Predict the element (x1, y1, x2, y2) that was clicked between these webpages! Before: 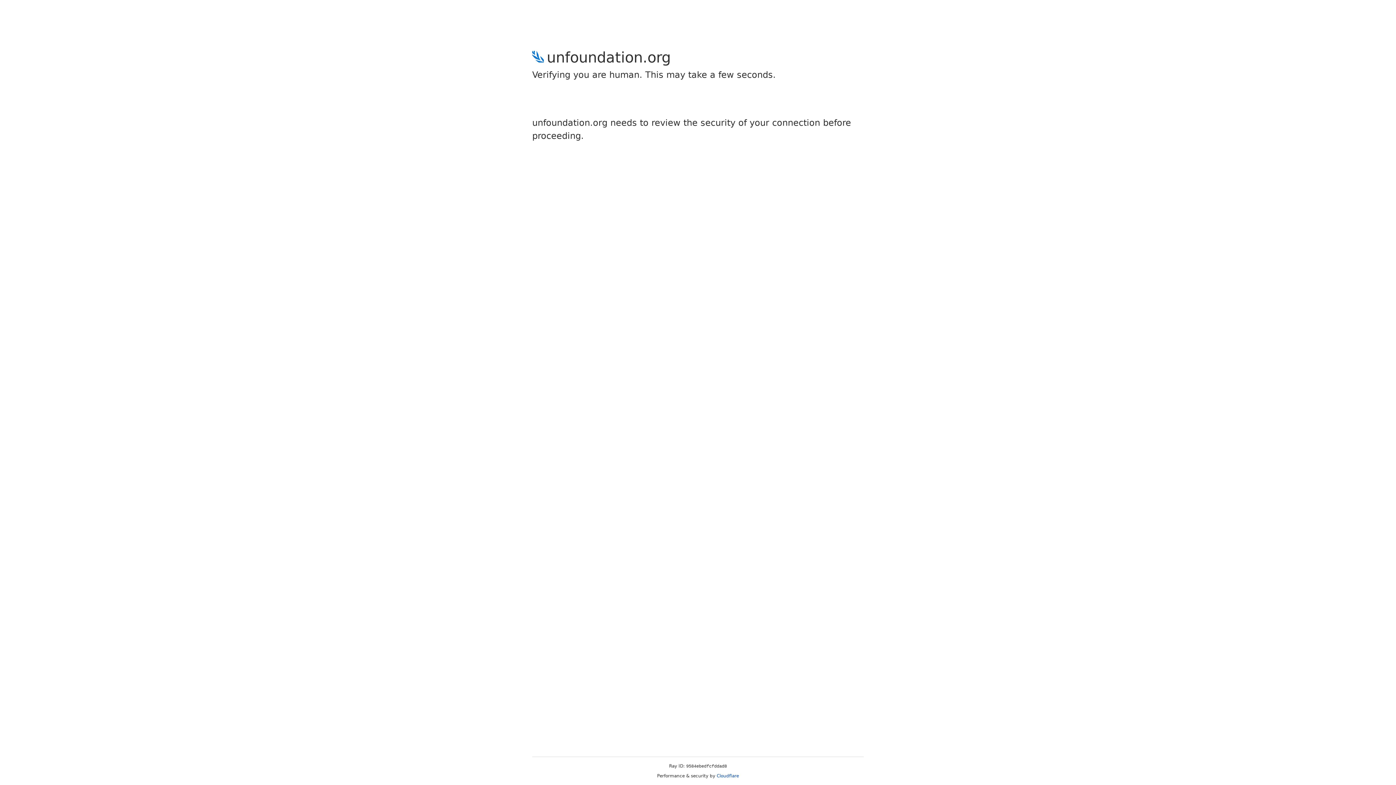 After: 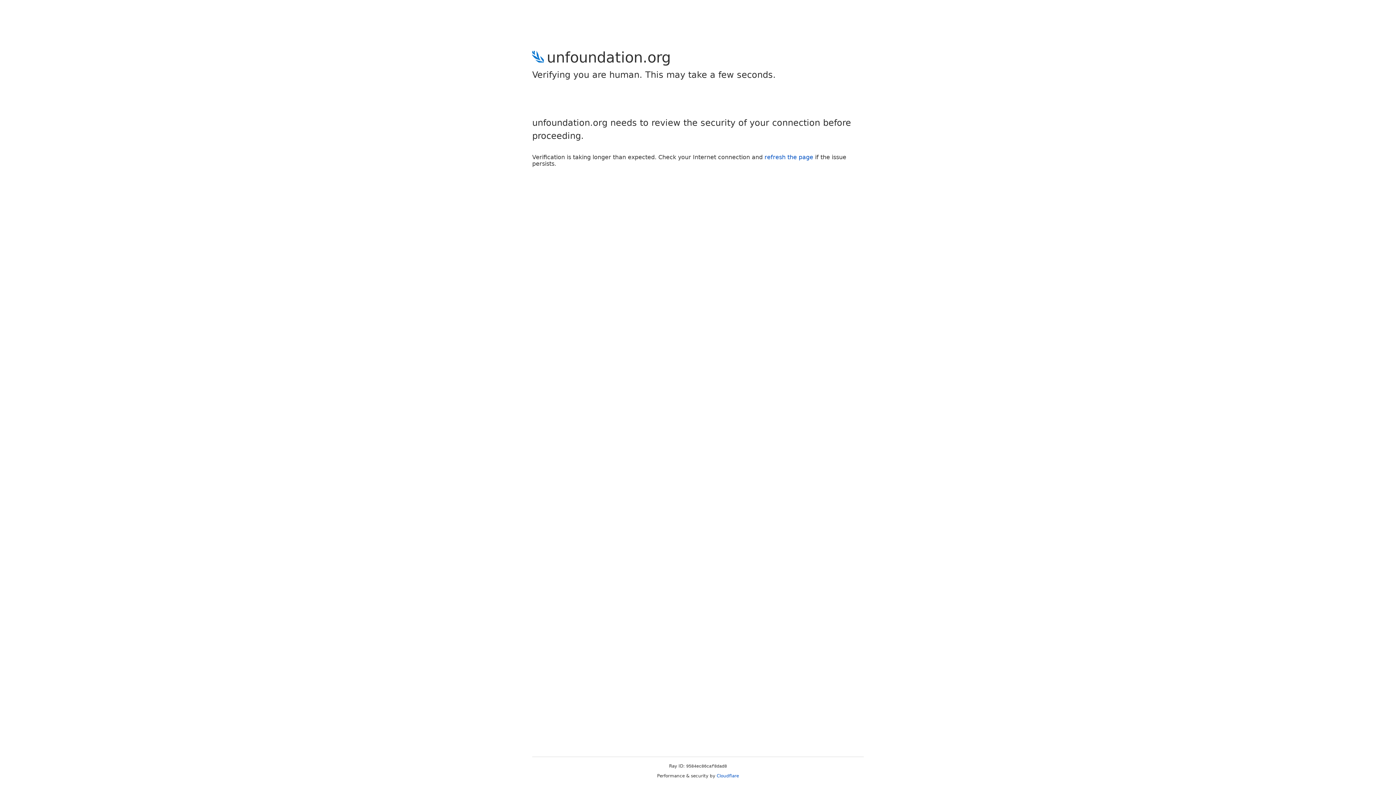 Action: label: Cloudflare bbox: (716, 773, 739, 778)